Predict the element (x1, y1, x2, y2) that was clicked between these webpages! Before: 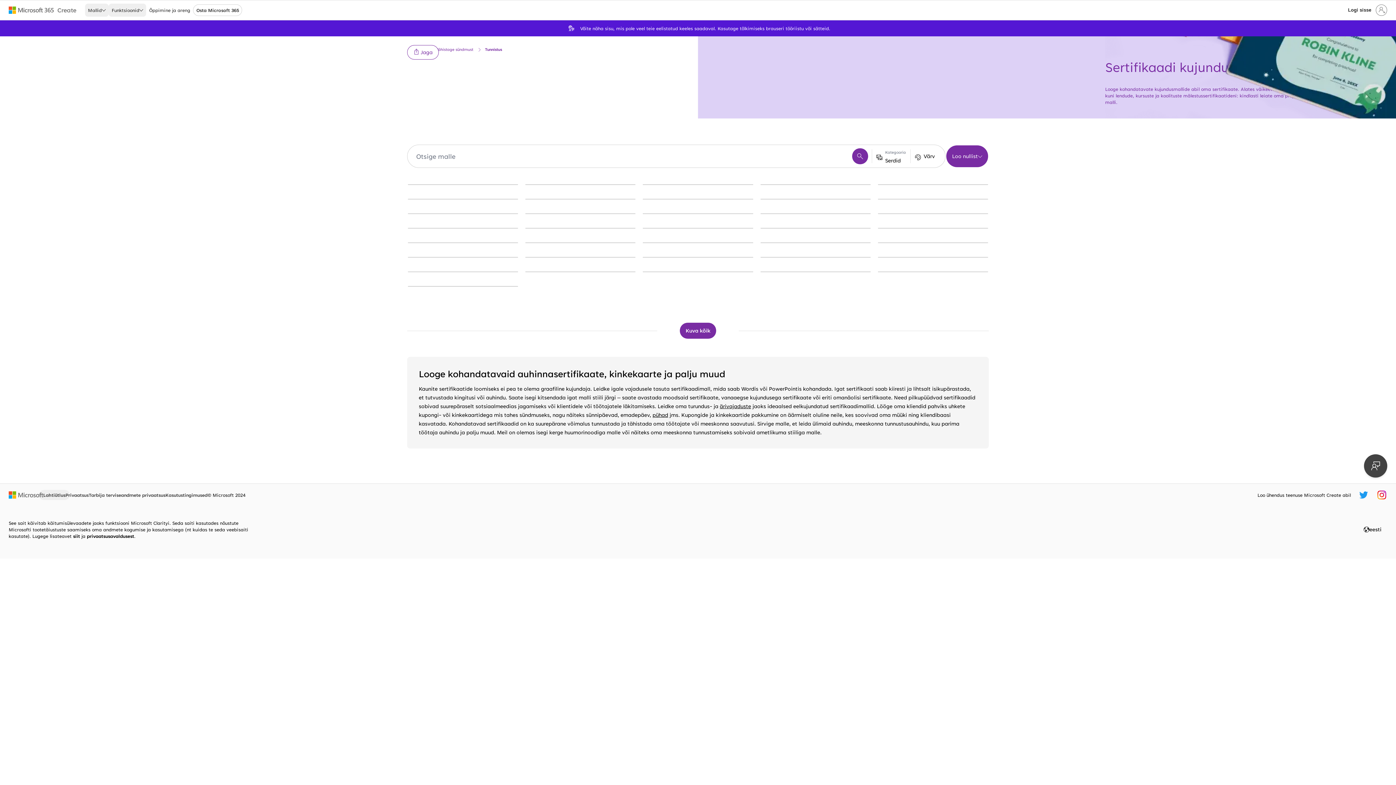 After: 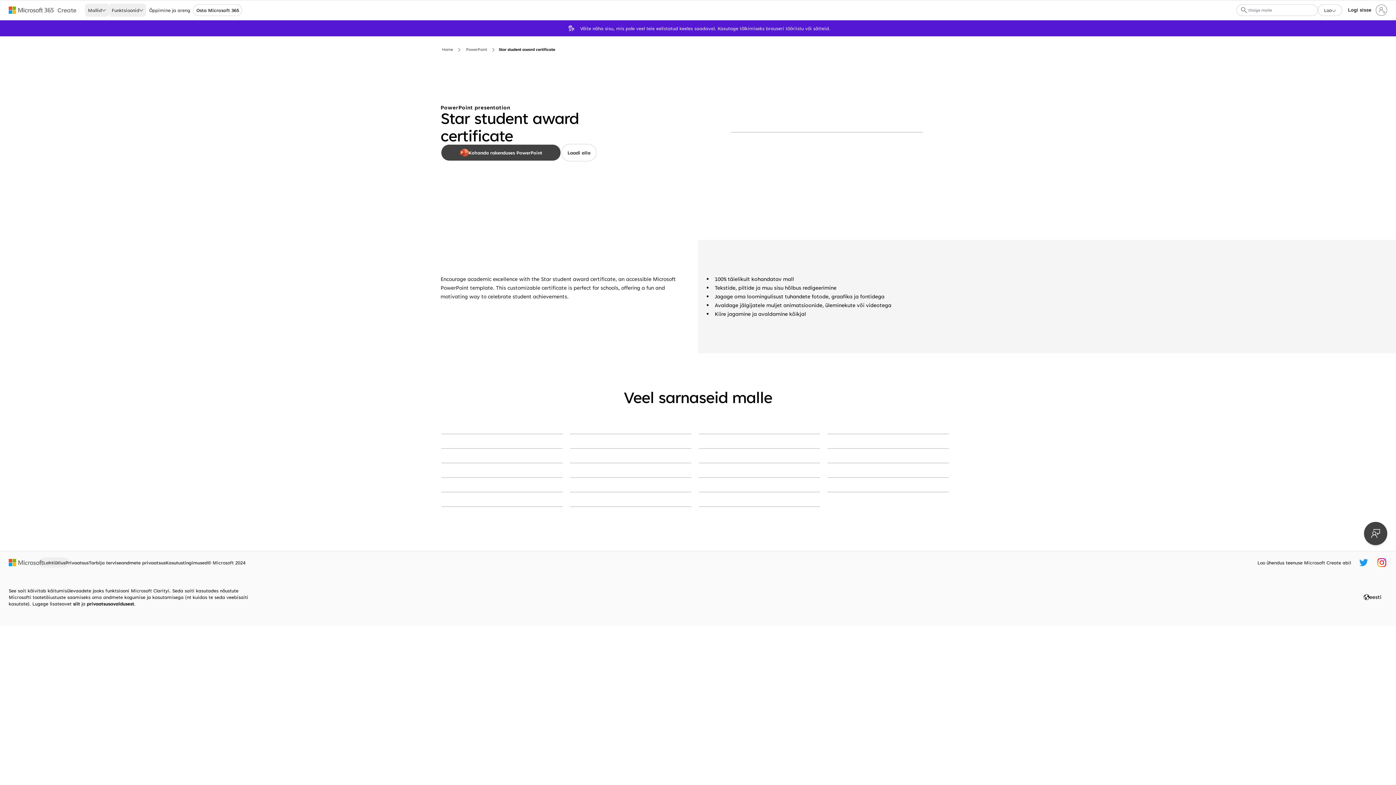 Action: label: Star student award certificate modern geometric bbox: (760, 257, 870, 257)